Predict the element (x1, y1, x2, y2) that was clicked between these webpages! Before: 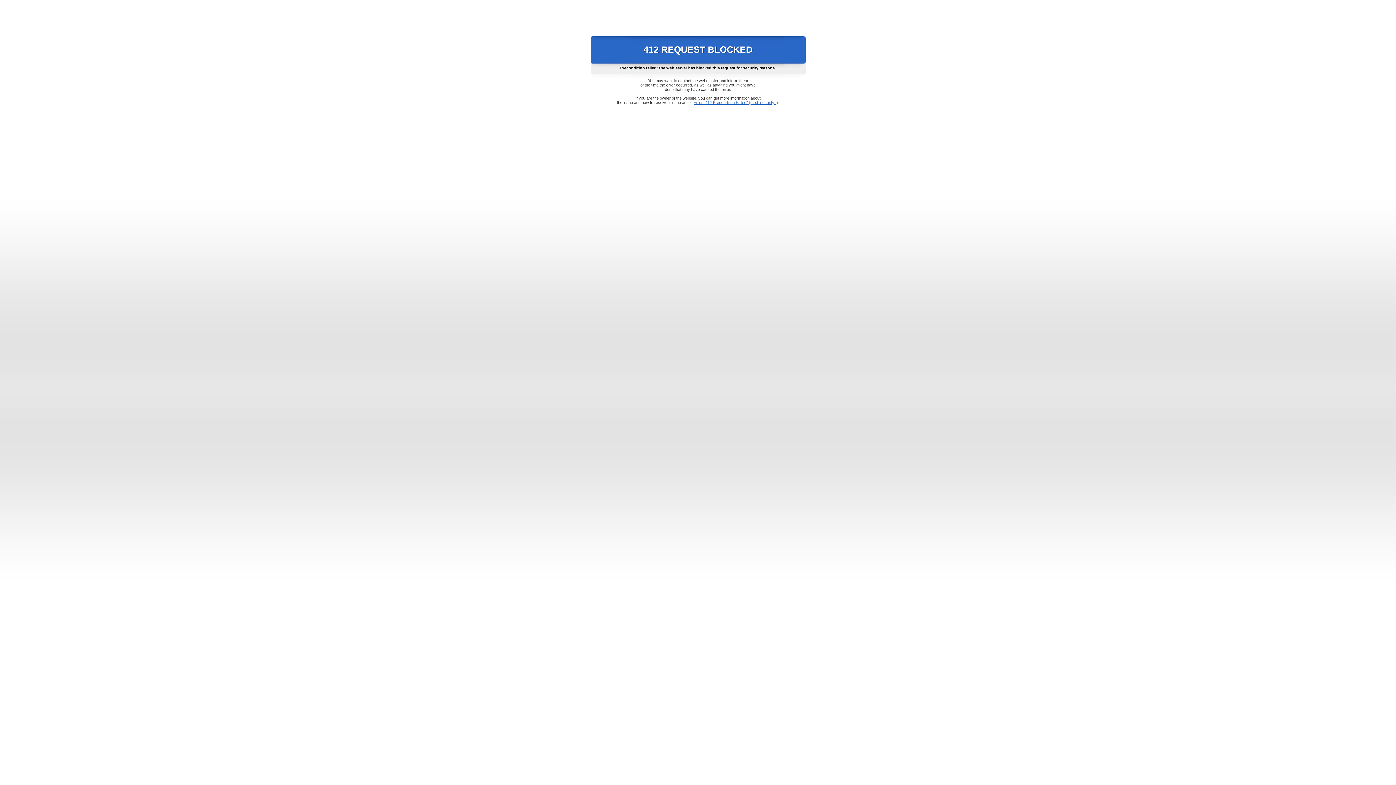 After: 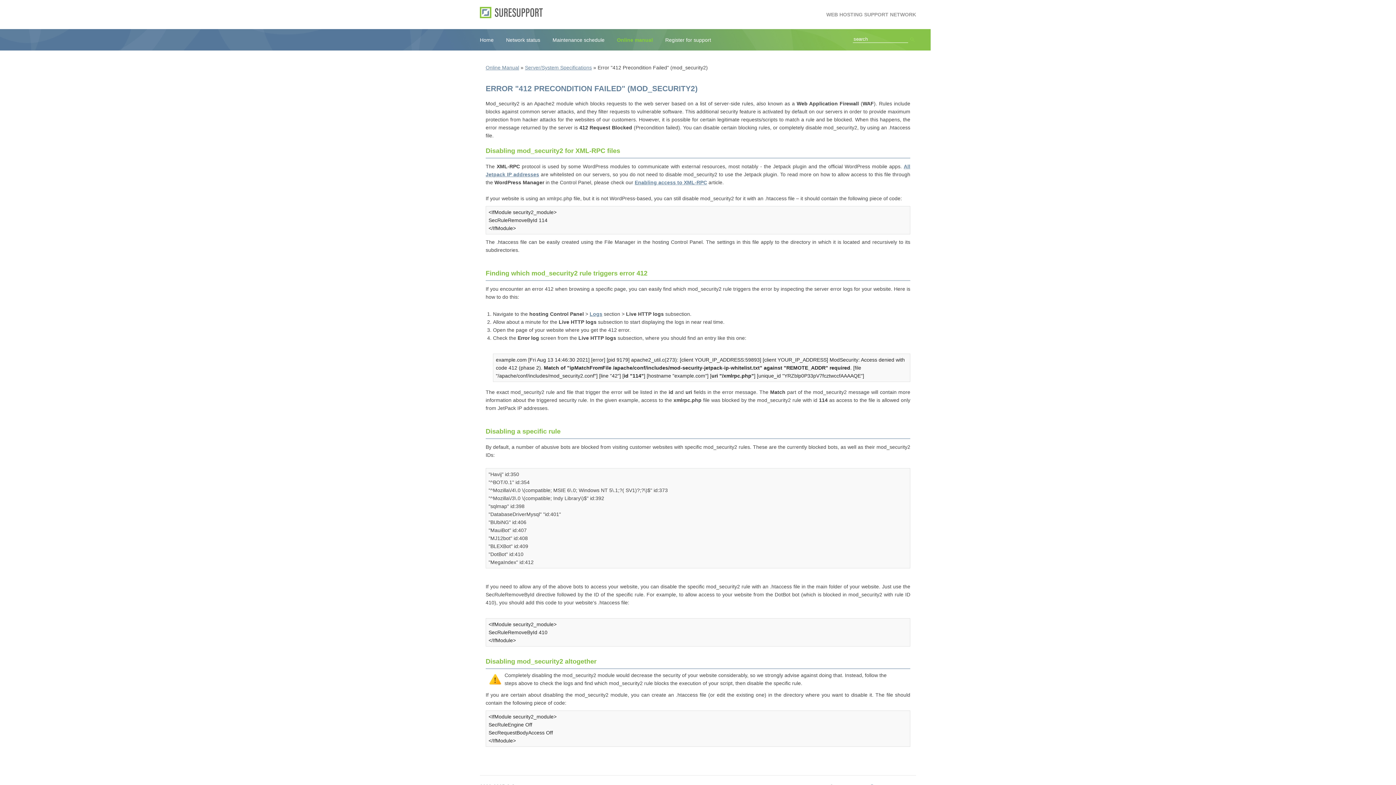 Action: bbox: (693, 100, 778, 104) label: Error "412 Precondition Failed" (mod_security2)